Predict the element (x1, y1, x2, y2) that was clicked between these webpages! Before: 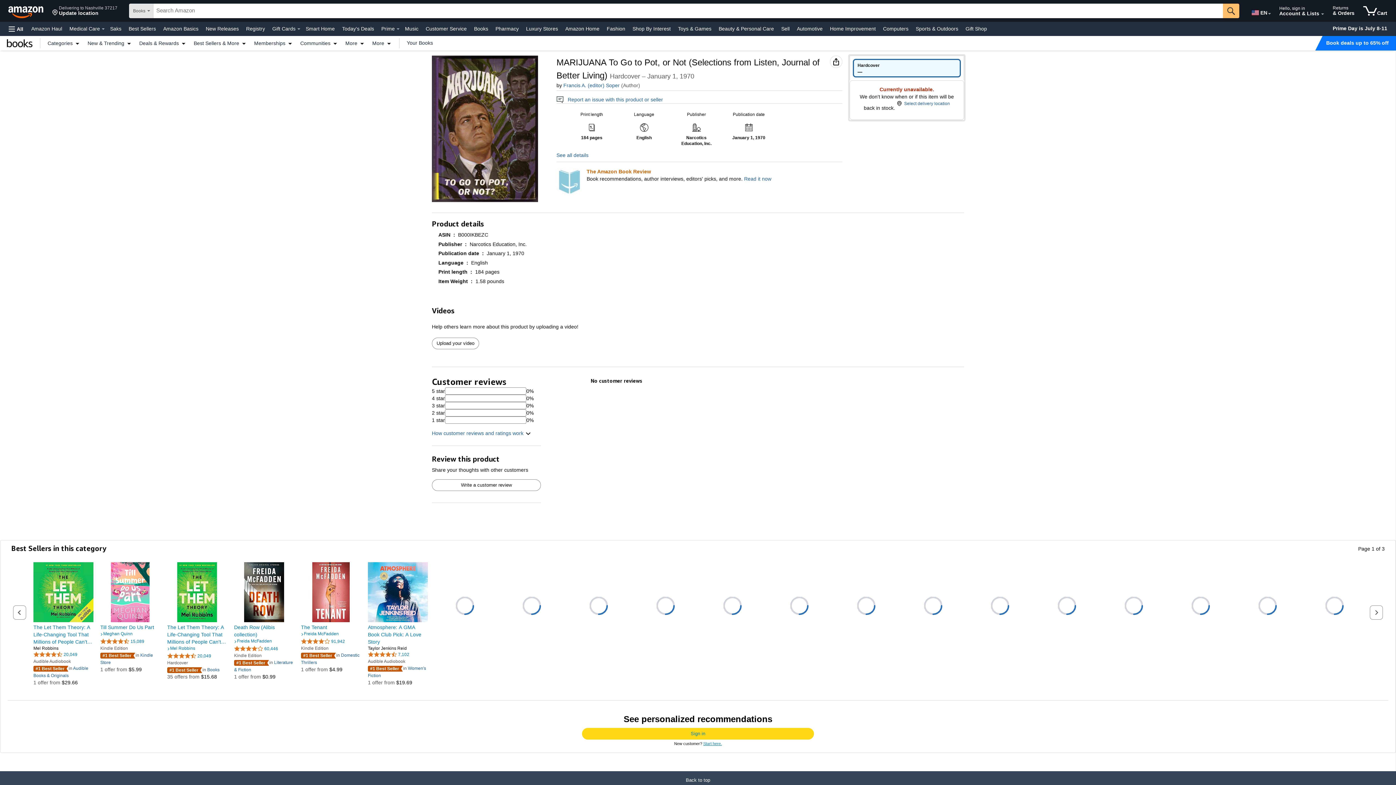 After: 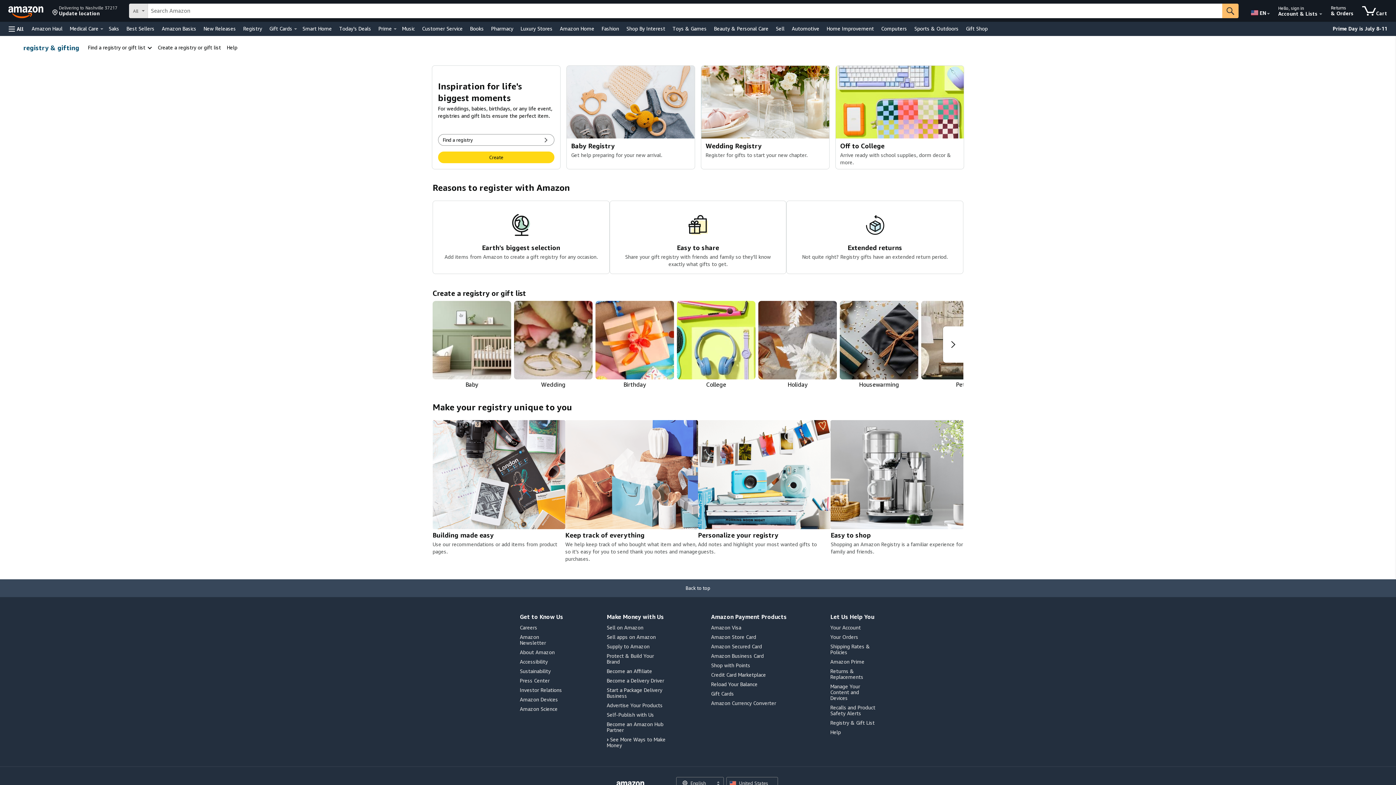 Action: label: Registry bbox: (244, 23, 266, 33)